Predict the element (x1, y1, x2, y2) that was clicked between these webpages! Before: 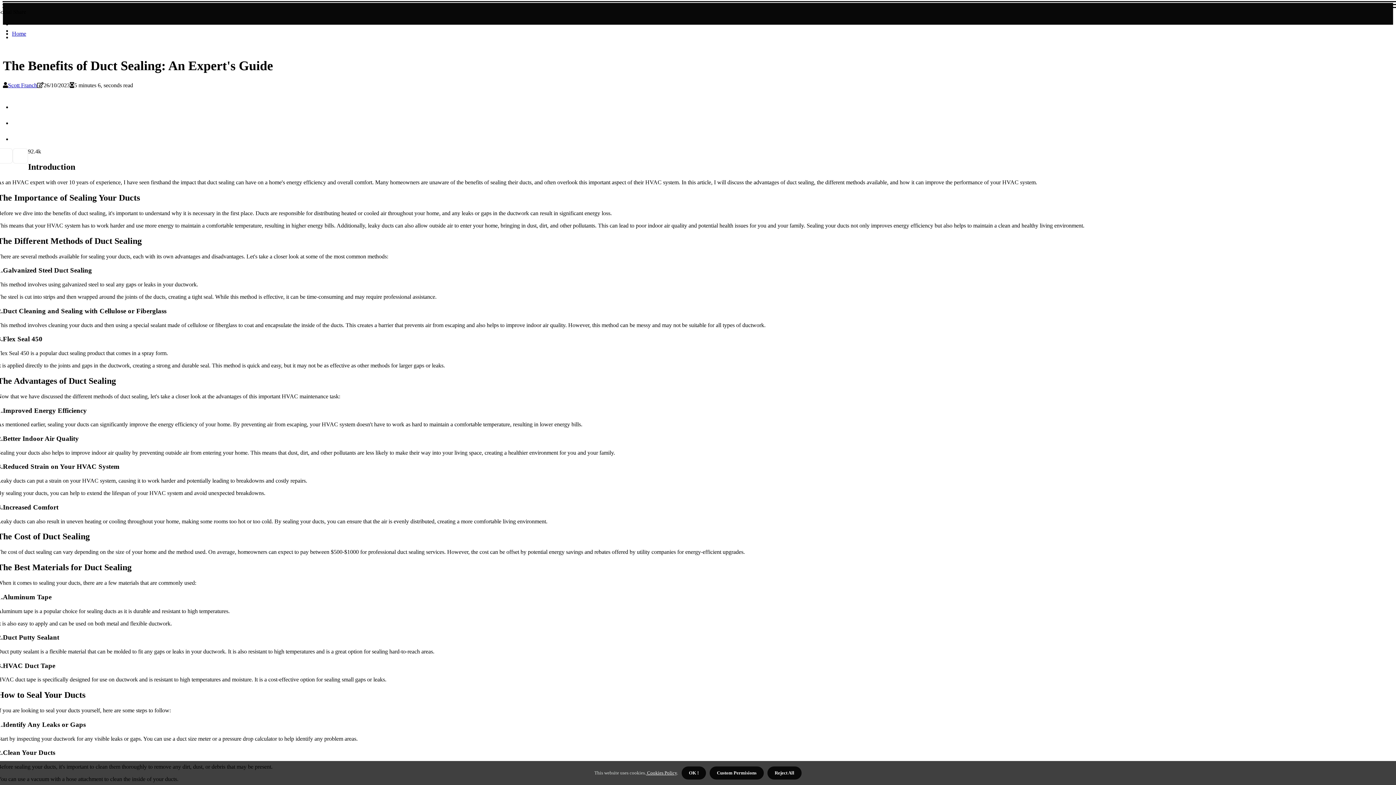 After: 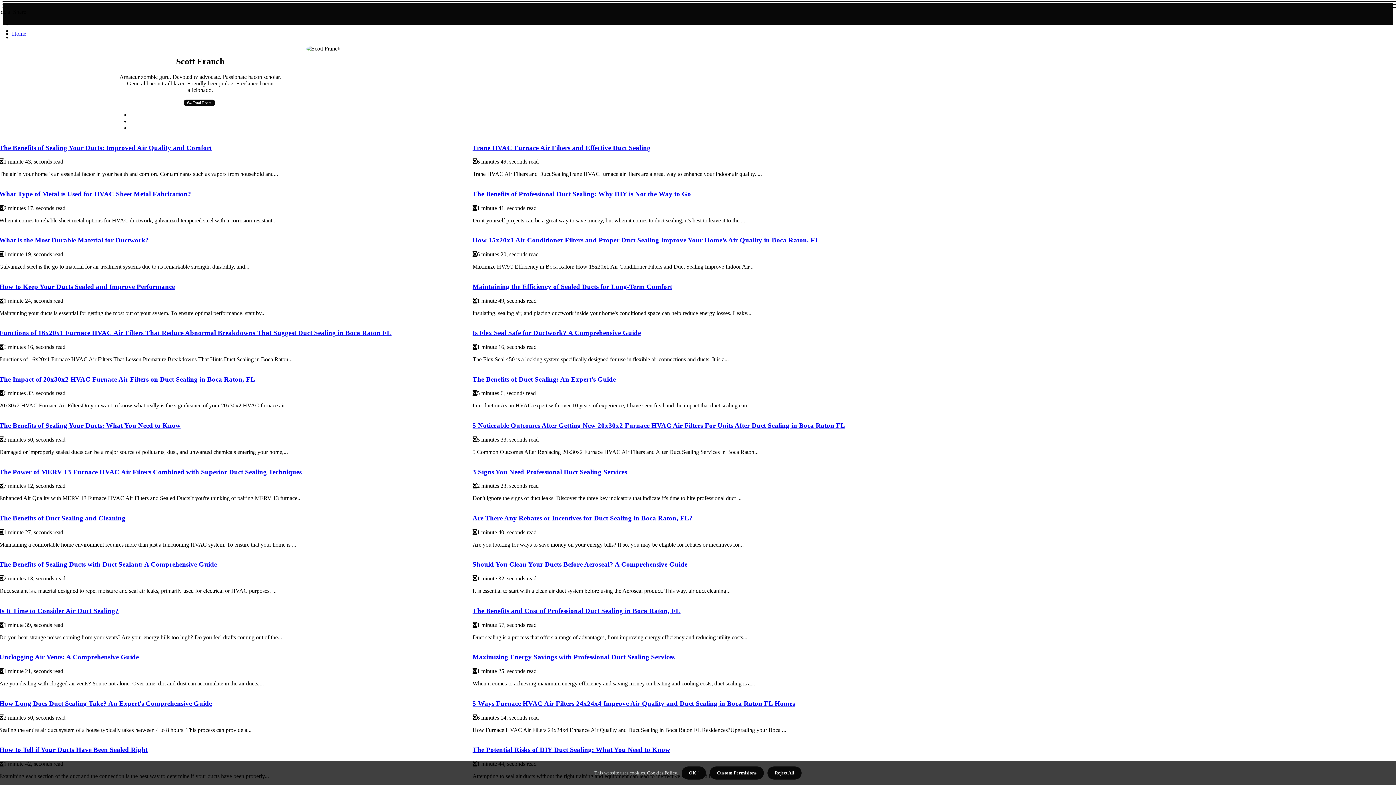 Action: bbox: (8, 82, 37, 88) label: Scott Franch